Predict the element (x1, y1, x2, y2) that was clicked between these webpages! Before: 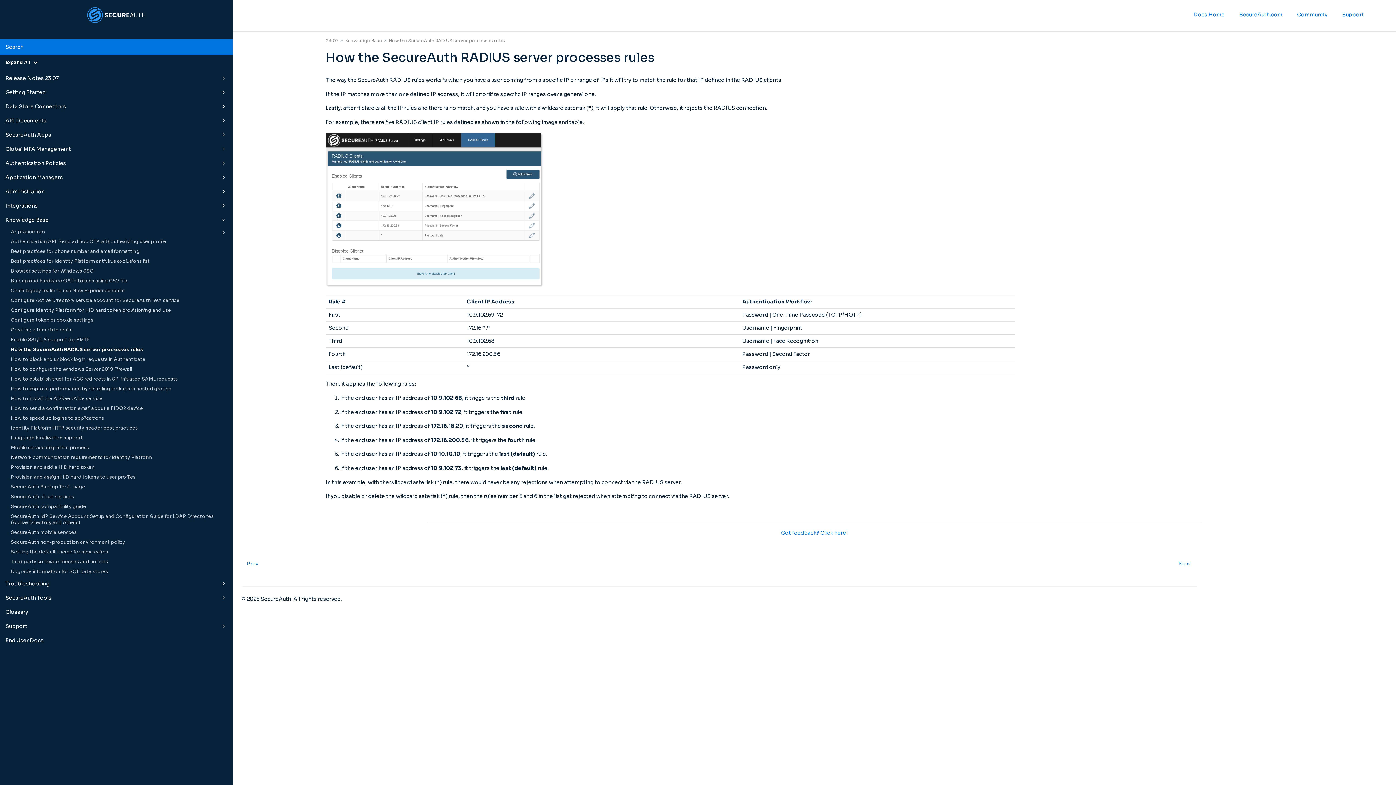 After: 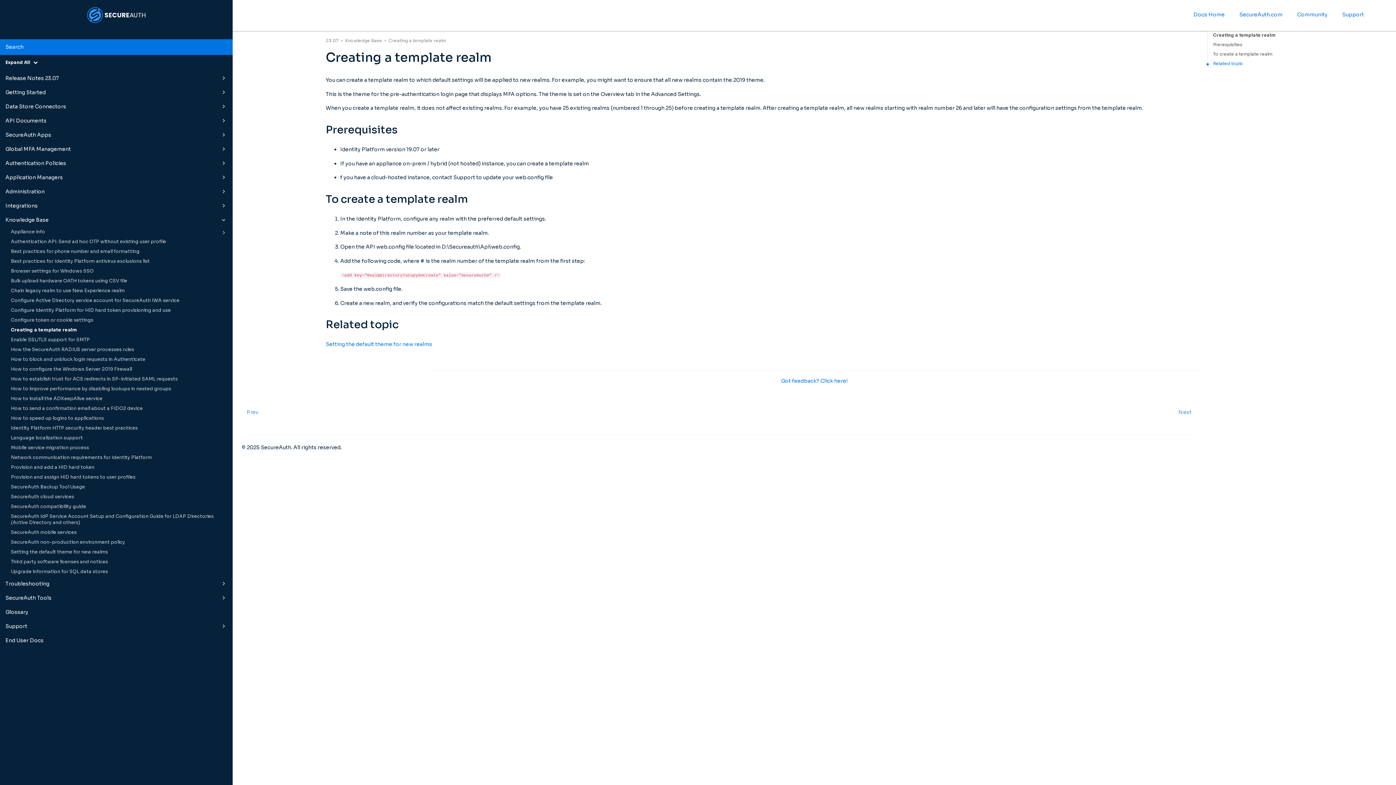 Action: bbox: (0, 325, 232, 335) label: Creating a template realm